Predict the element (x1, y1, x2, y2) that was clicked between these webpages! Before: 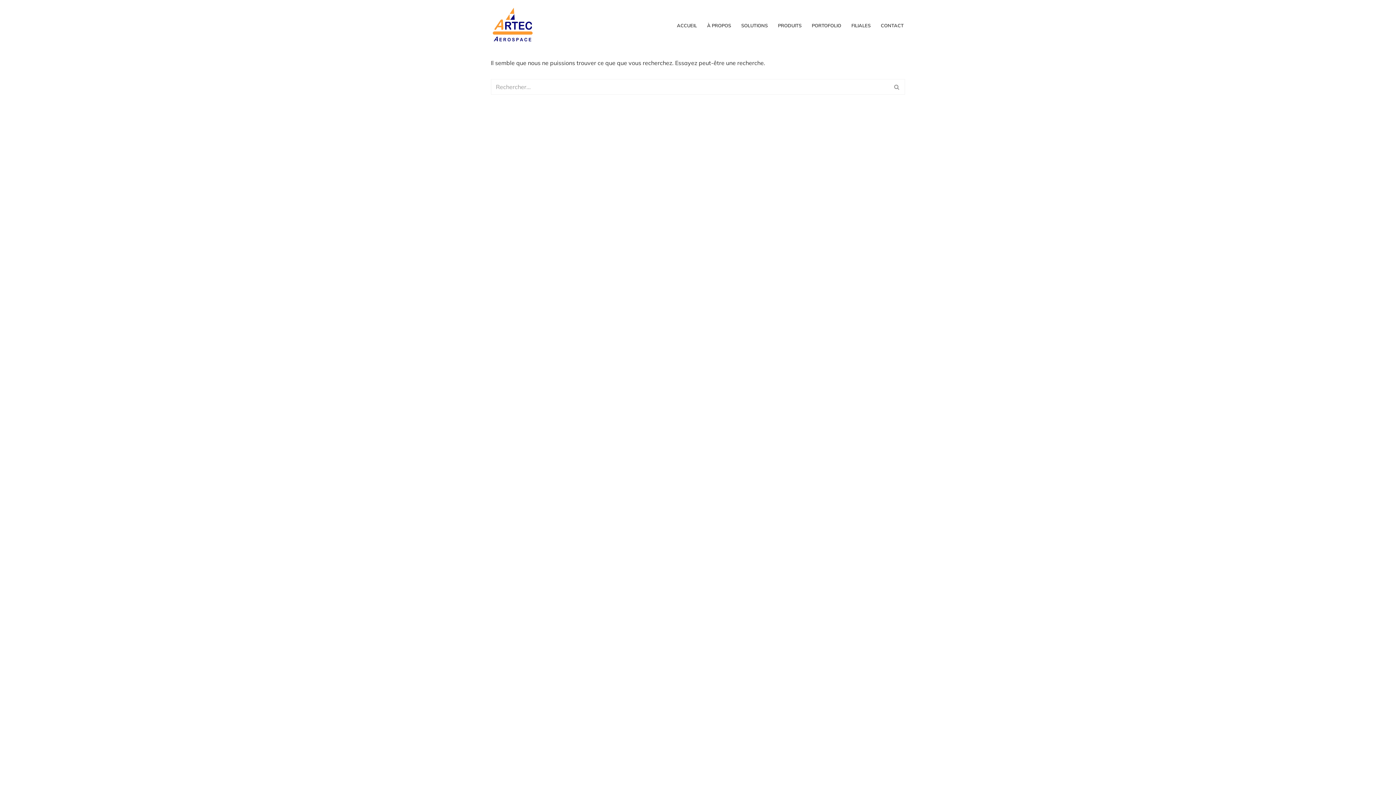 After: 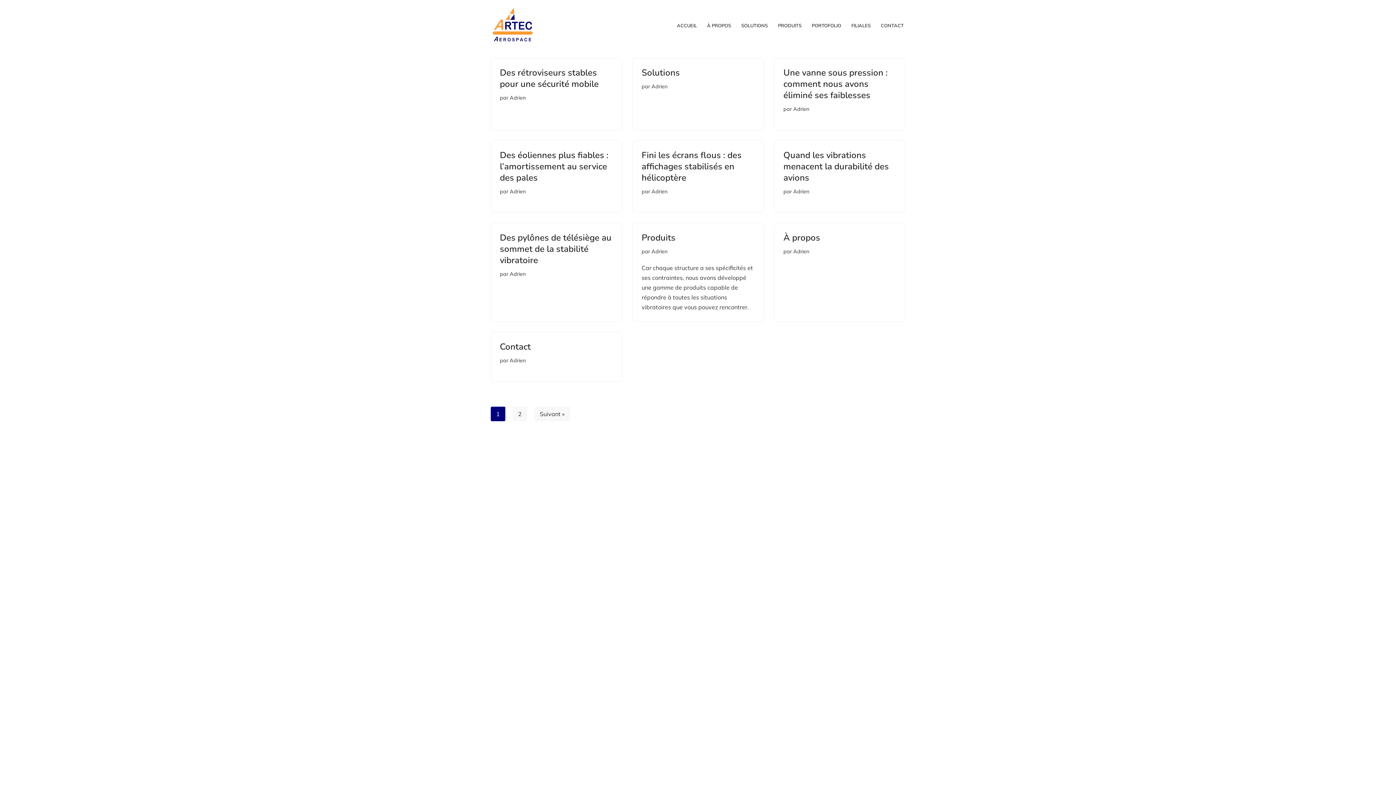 Action: bbox: (889, 78, 905, 94) label: Rechercher